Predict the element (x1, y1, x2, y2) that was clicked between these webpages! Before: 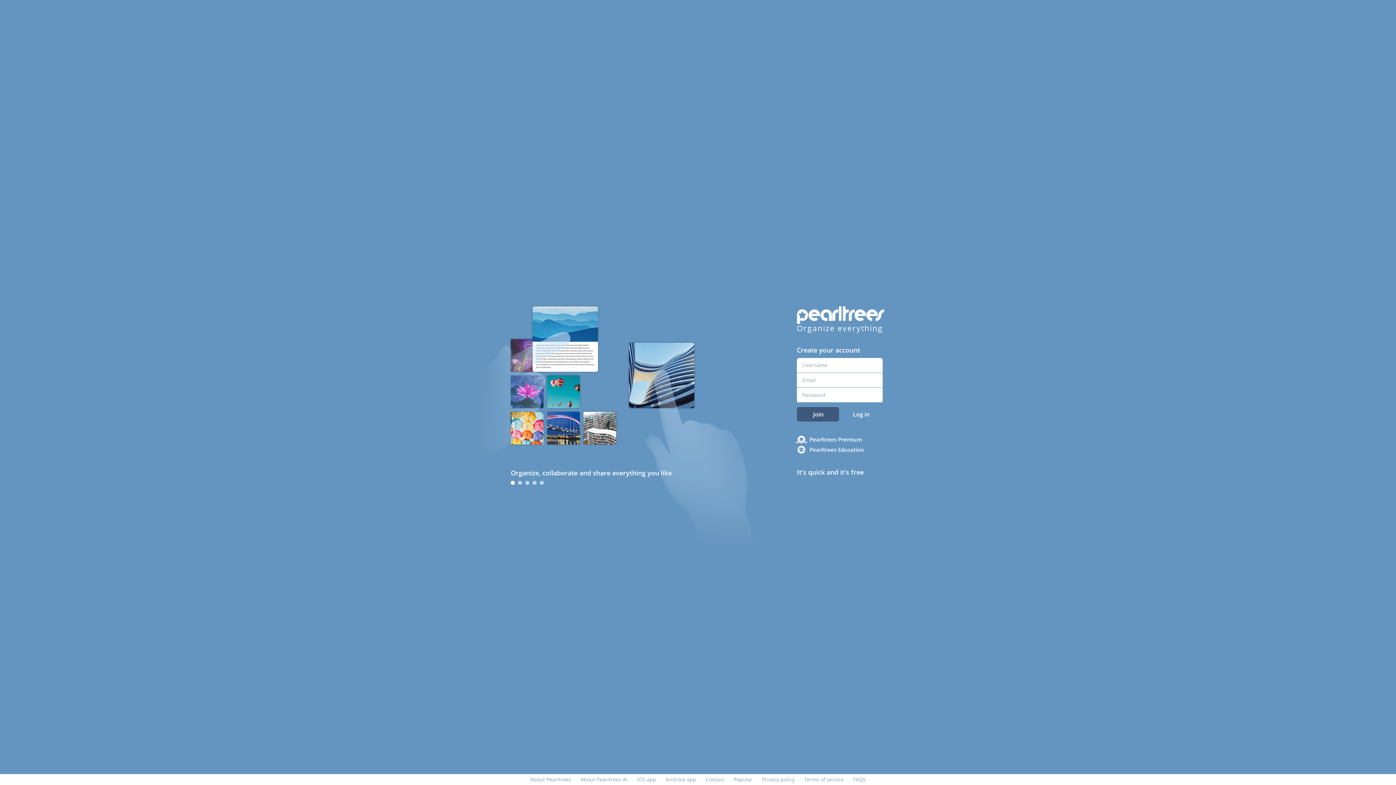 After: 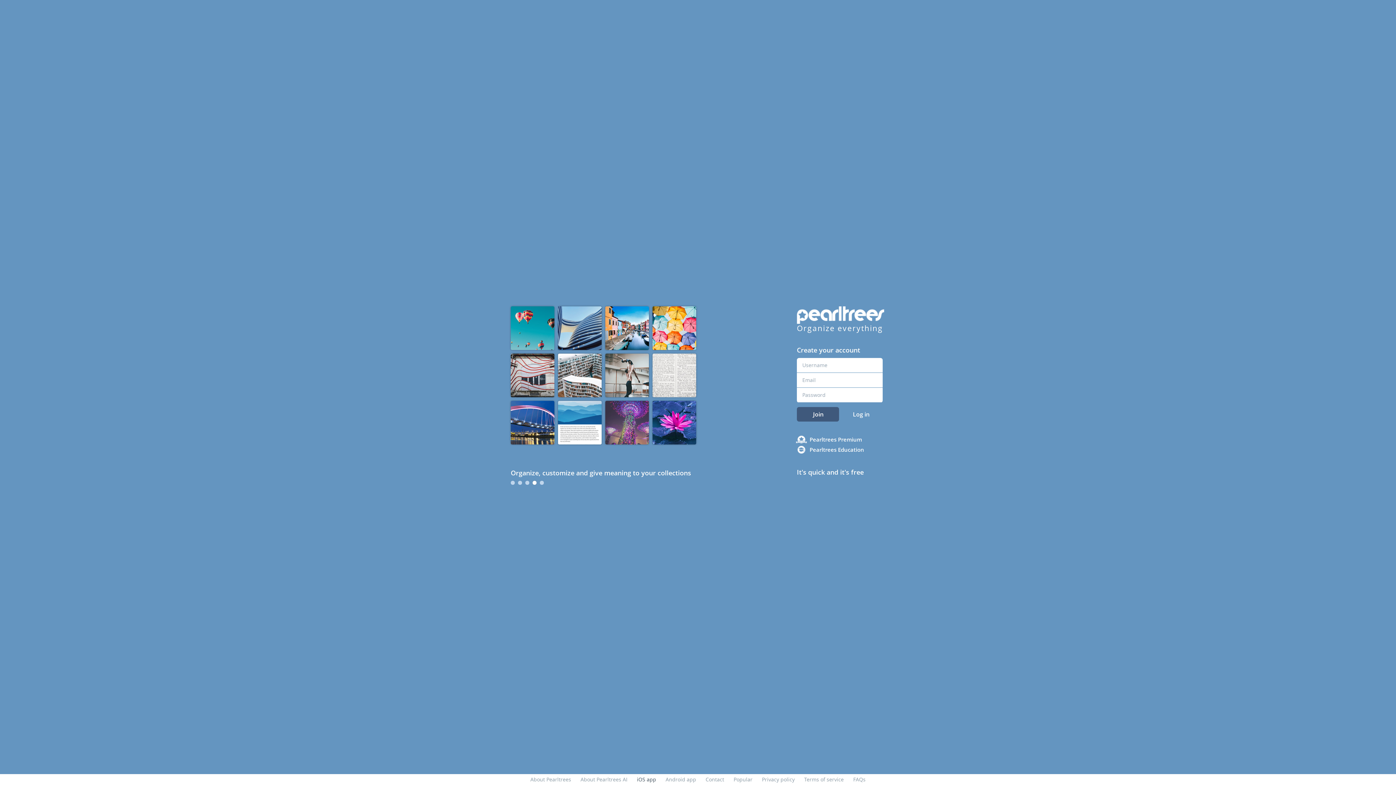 Action: label: iOS app bbox: (637, 776, 656, 783)